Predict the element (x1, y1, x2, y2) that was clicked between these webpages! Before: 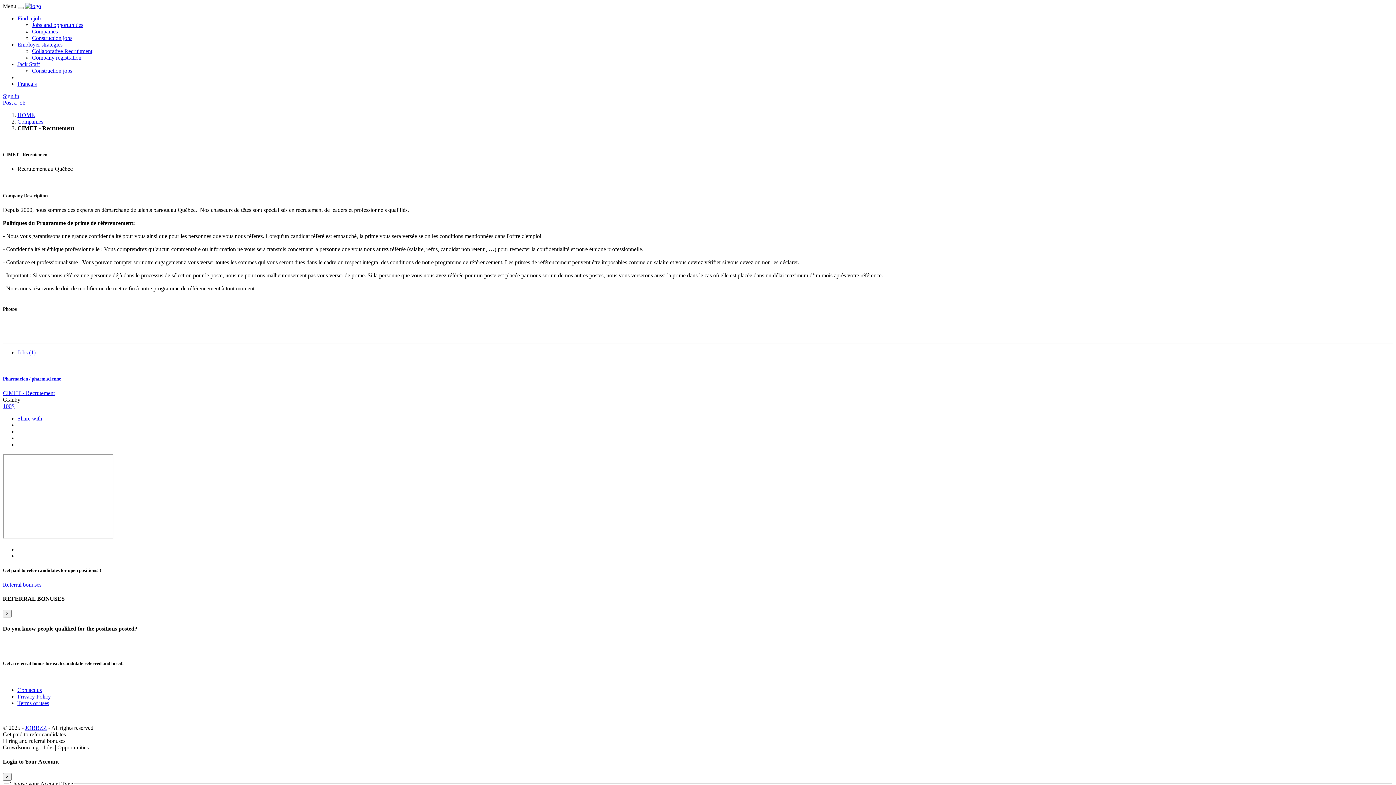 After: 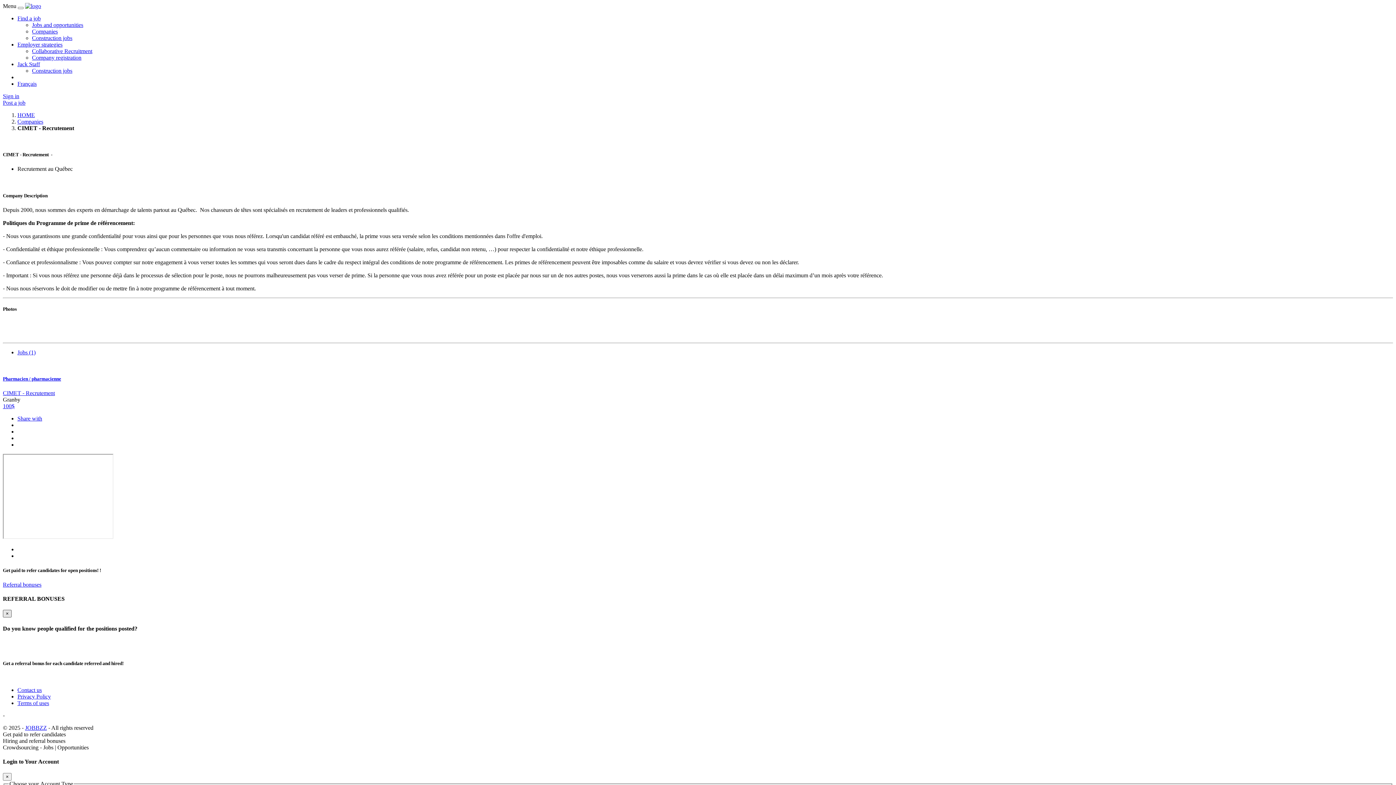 Action: bbox: (2, 610, 11, 617) label: Close